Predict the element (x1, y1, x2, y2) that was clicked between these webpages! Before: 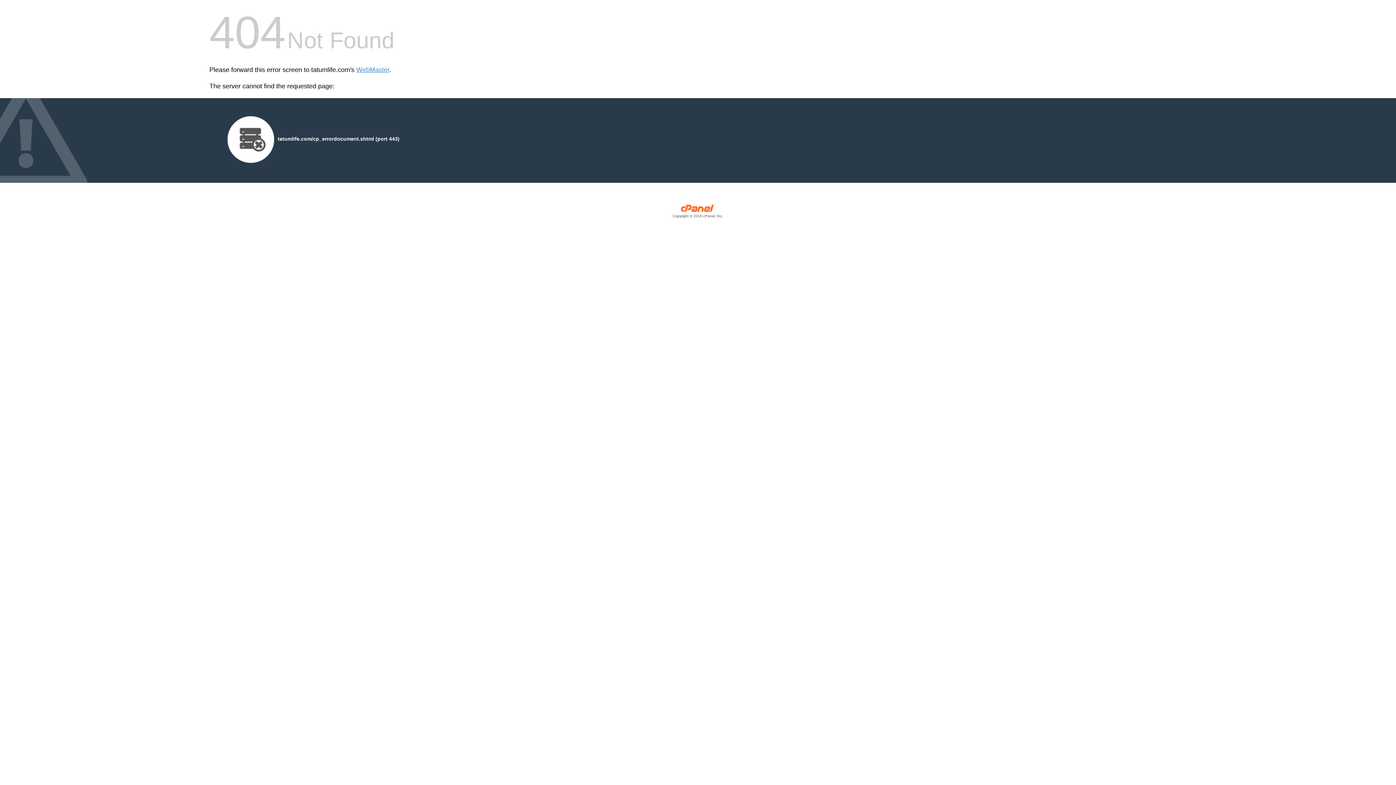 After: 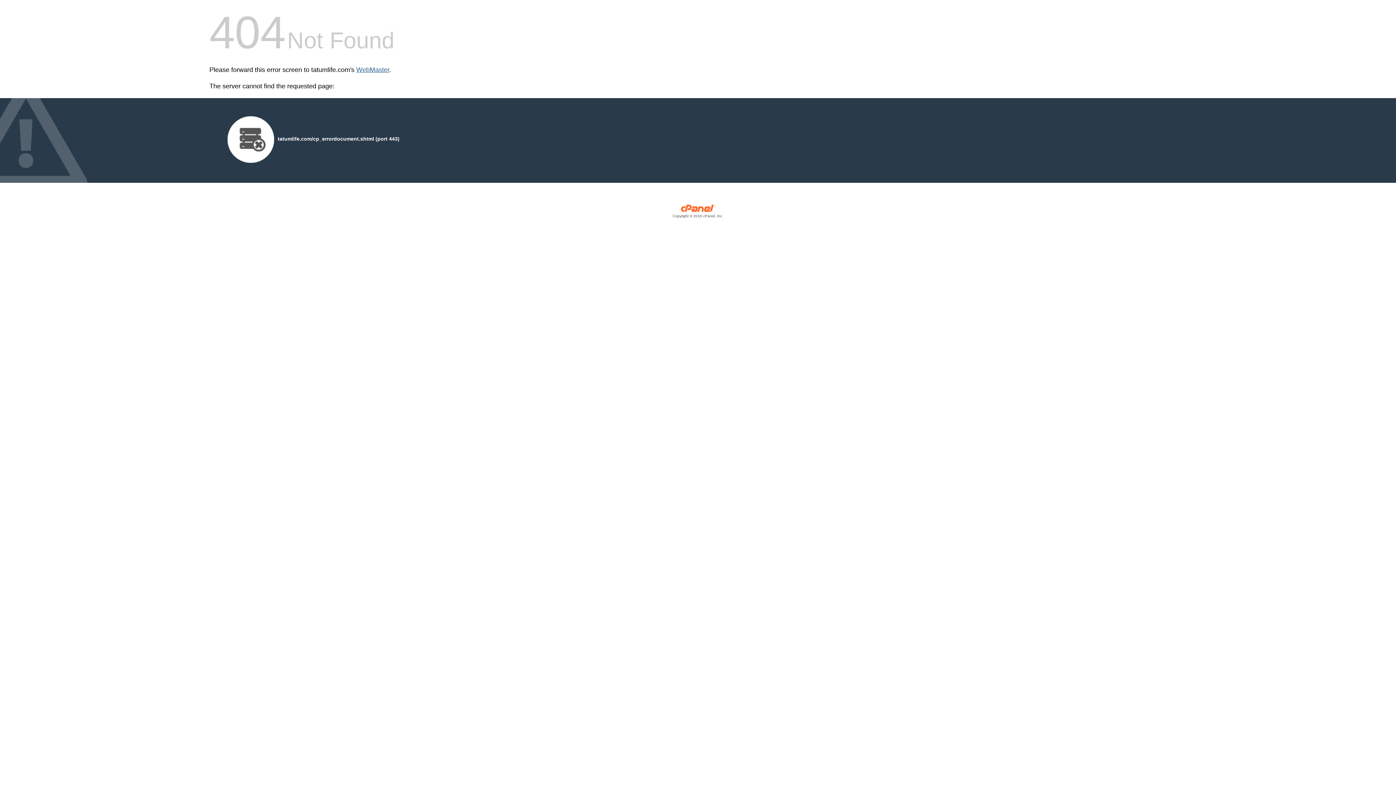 Action: bbox: (356, 66, 389, 73) label: WebMaster